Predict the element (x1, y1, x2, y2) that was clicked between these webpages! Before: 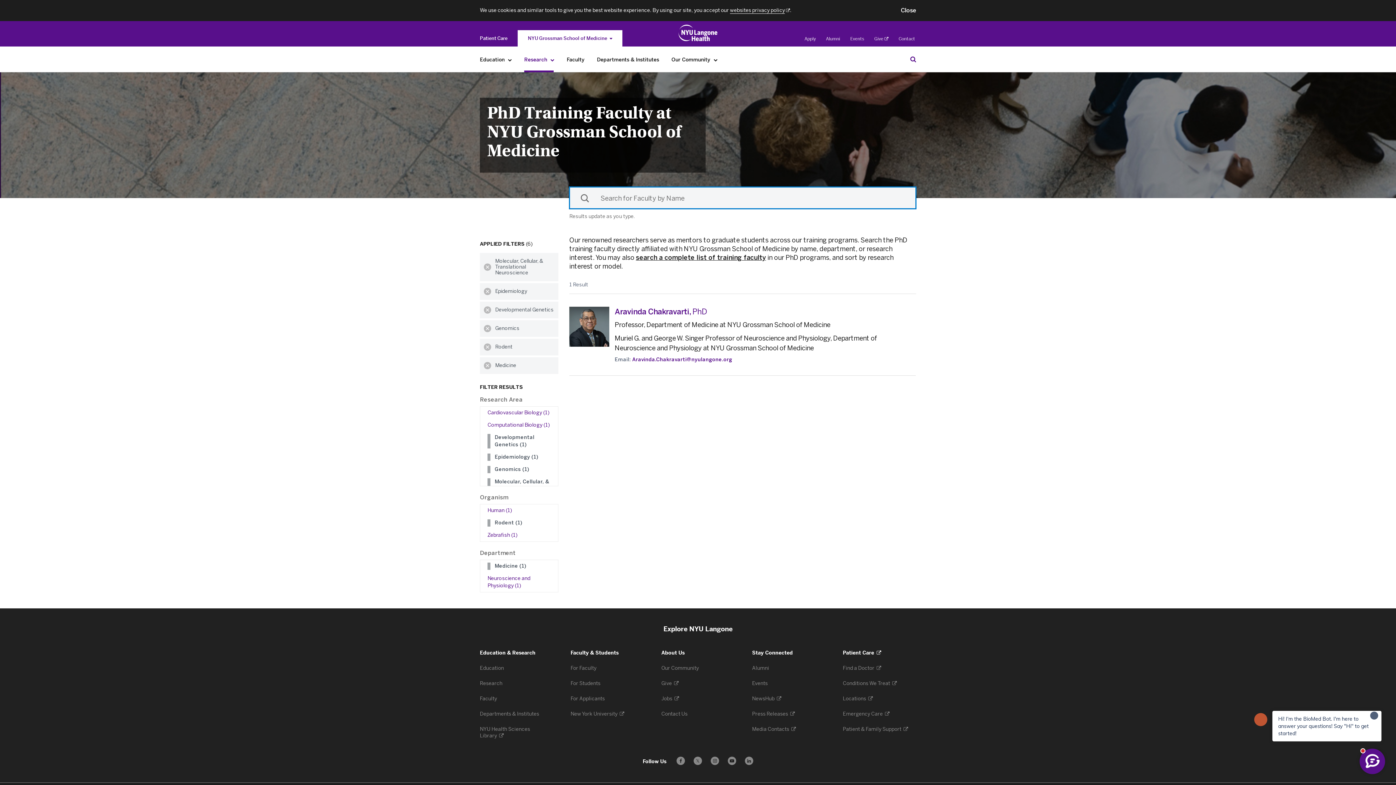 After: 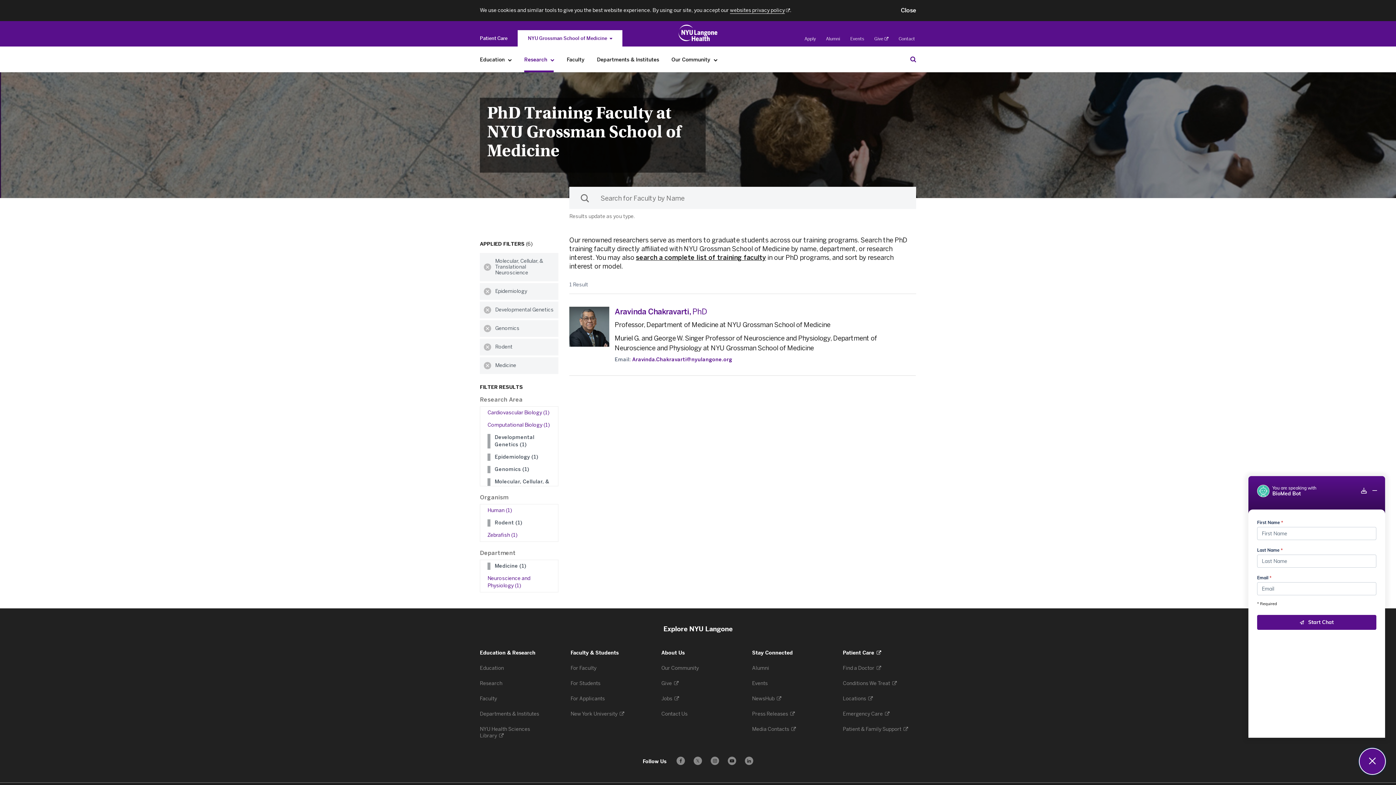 Action: bbox: (1360, 749, 1385, 774) label: Open live chat